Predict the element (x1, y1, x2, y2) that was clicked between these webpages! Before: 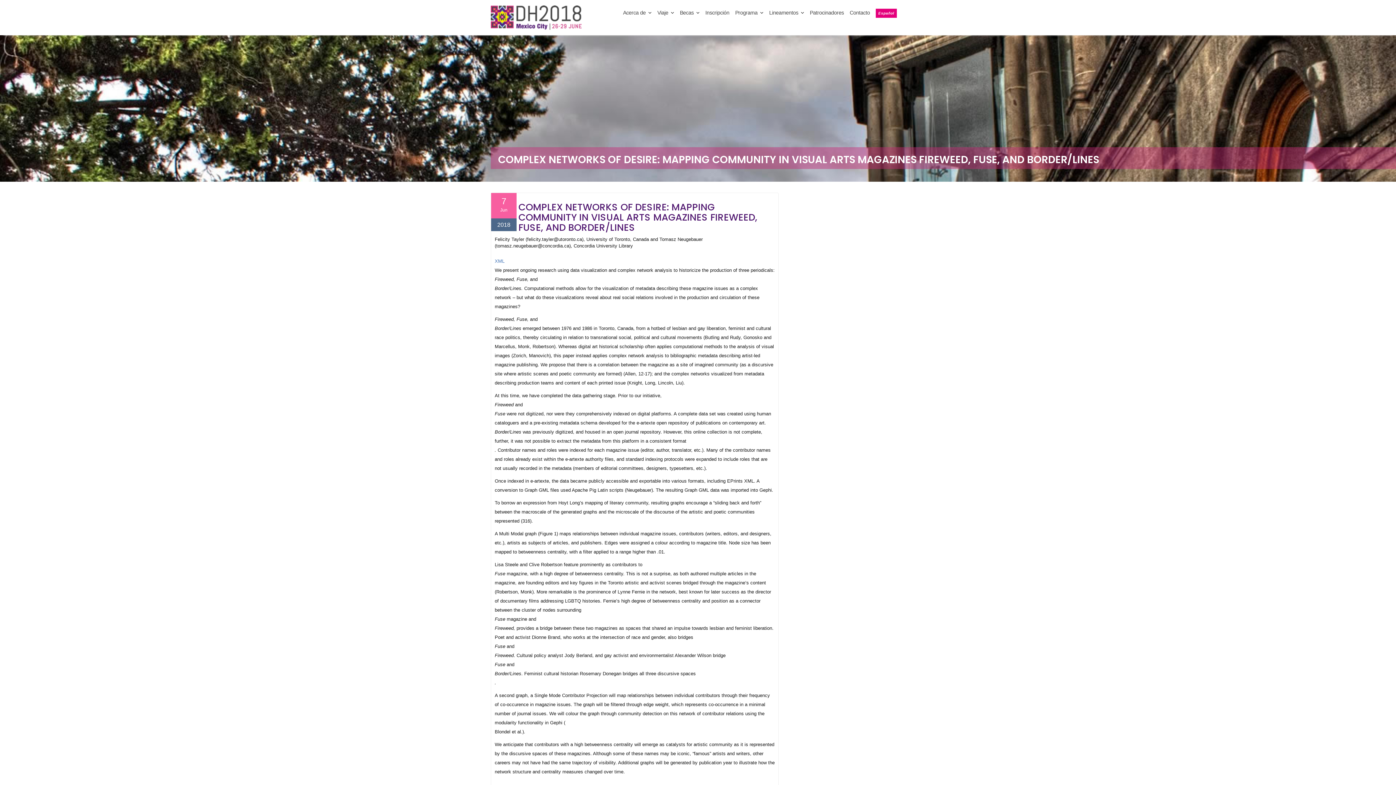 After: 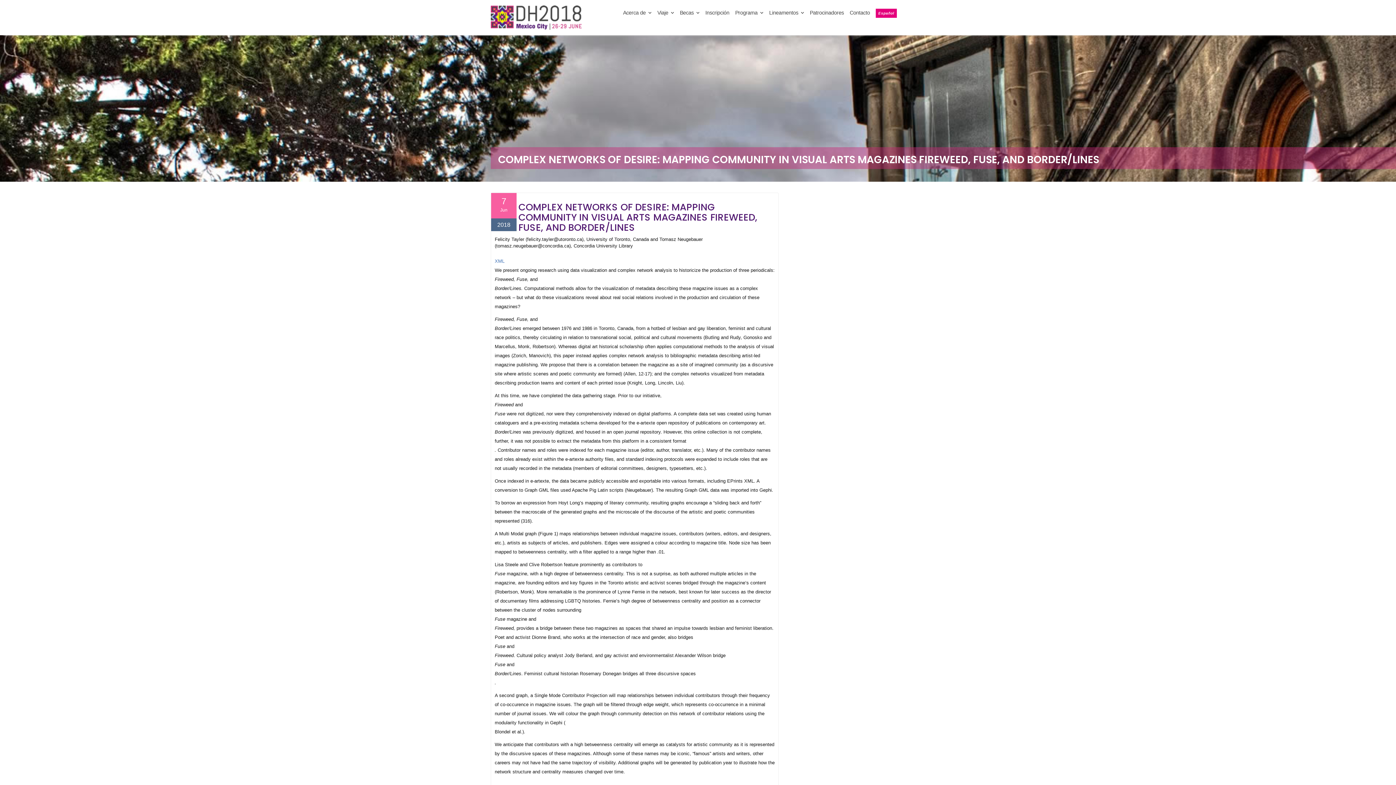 Action: bbox: (873, 5, 900, 20) label: Español